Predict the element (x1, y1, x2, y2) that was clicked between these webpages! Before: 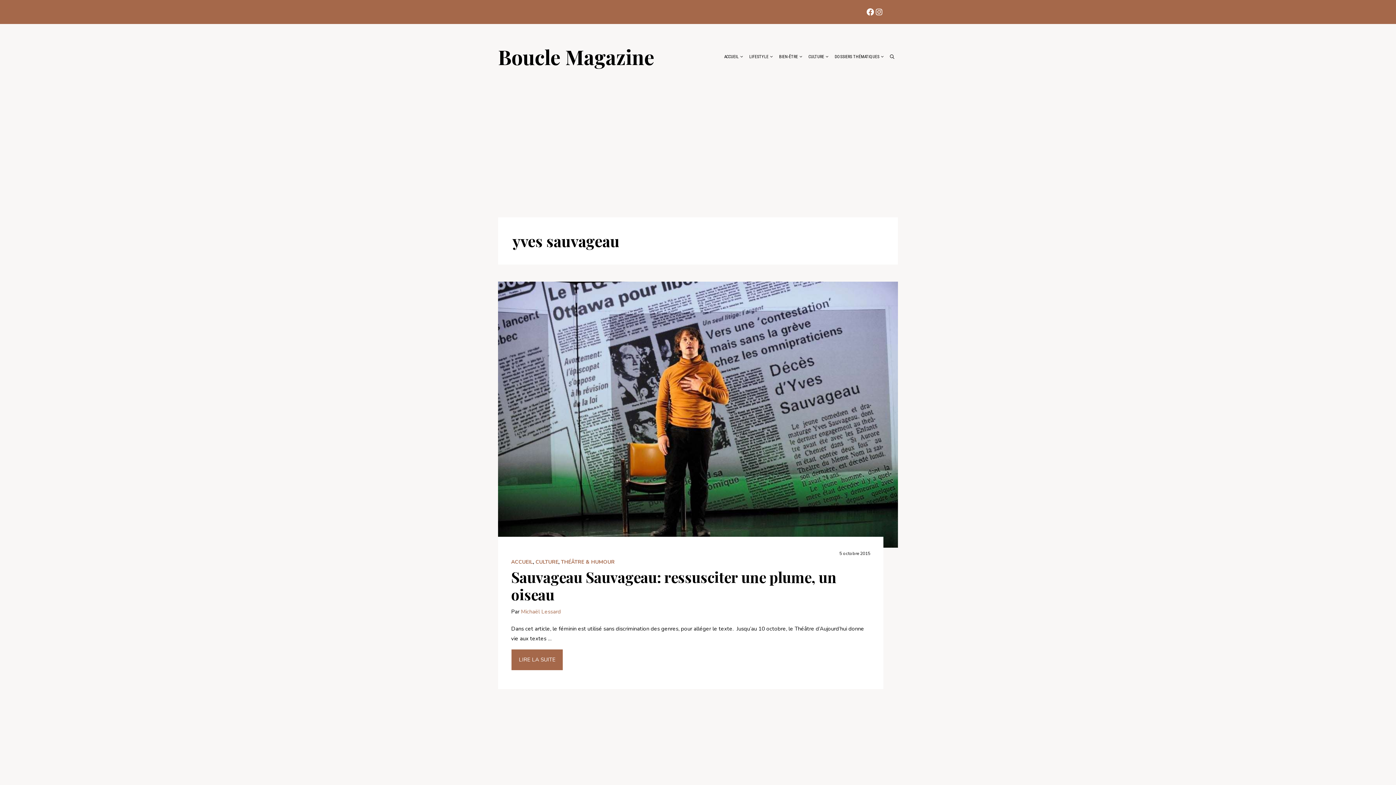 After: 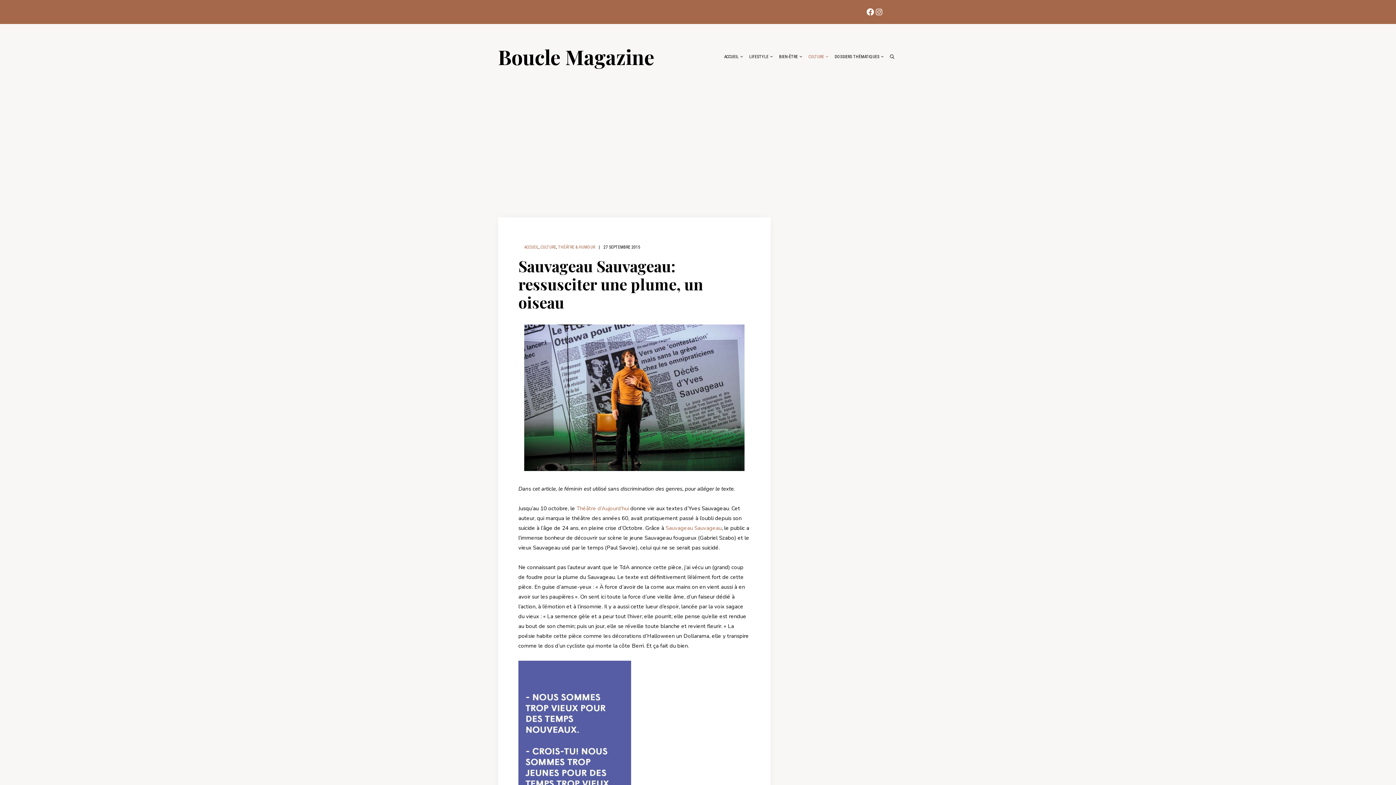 Action: bbox: (511, 649, 562, 670) label: LIRE LA SUITE